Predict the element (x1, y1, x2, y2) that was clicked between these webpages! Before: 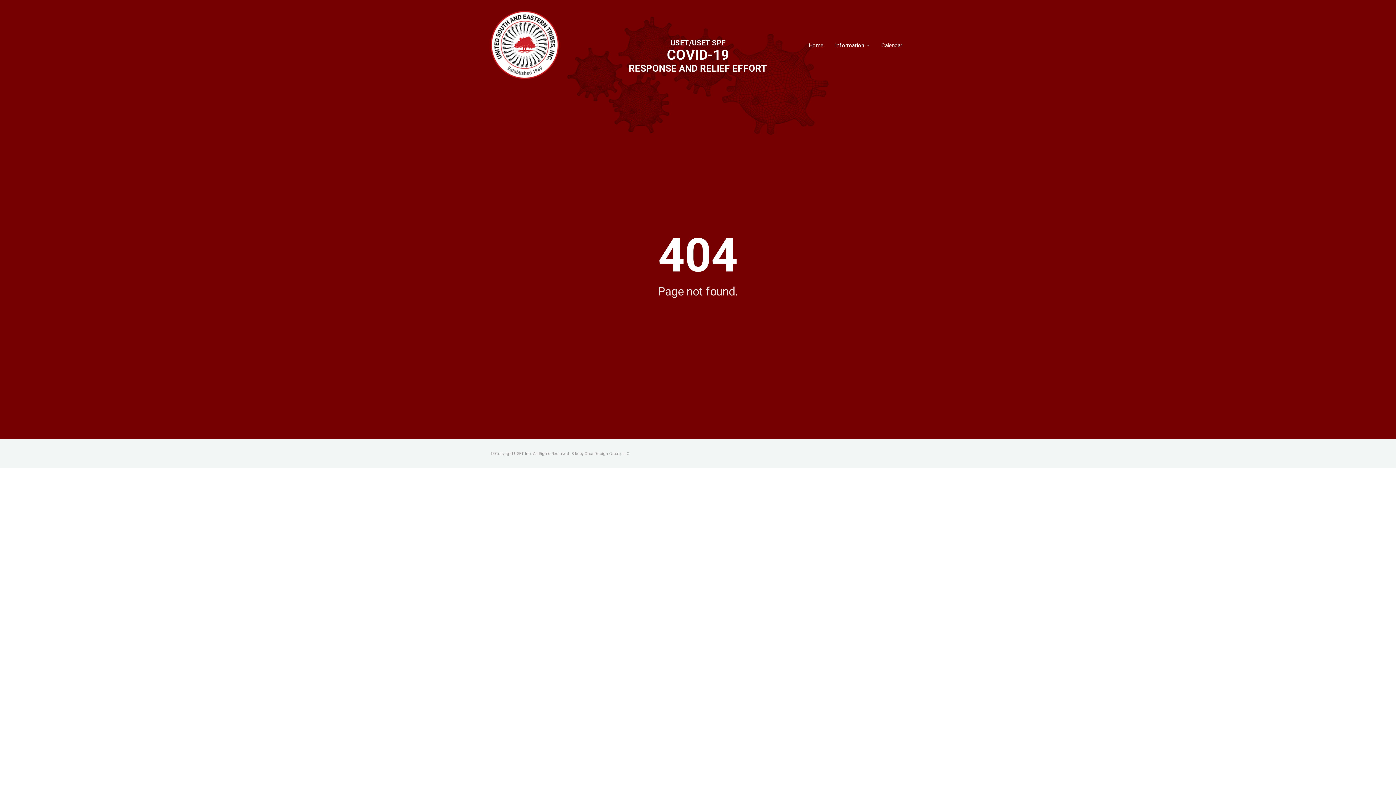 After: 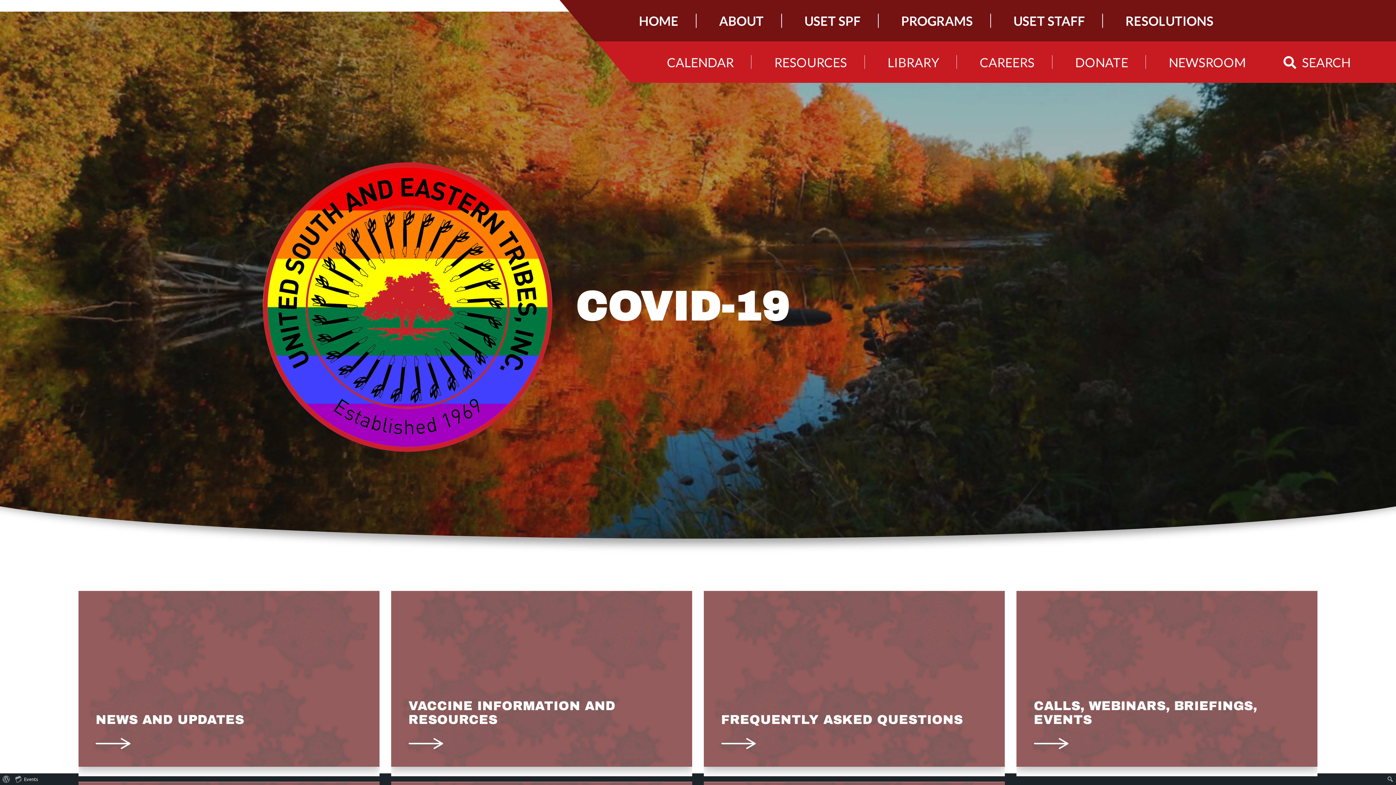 Action: bbox: (806, 39, 826, 51) label: Home